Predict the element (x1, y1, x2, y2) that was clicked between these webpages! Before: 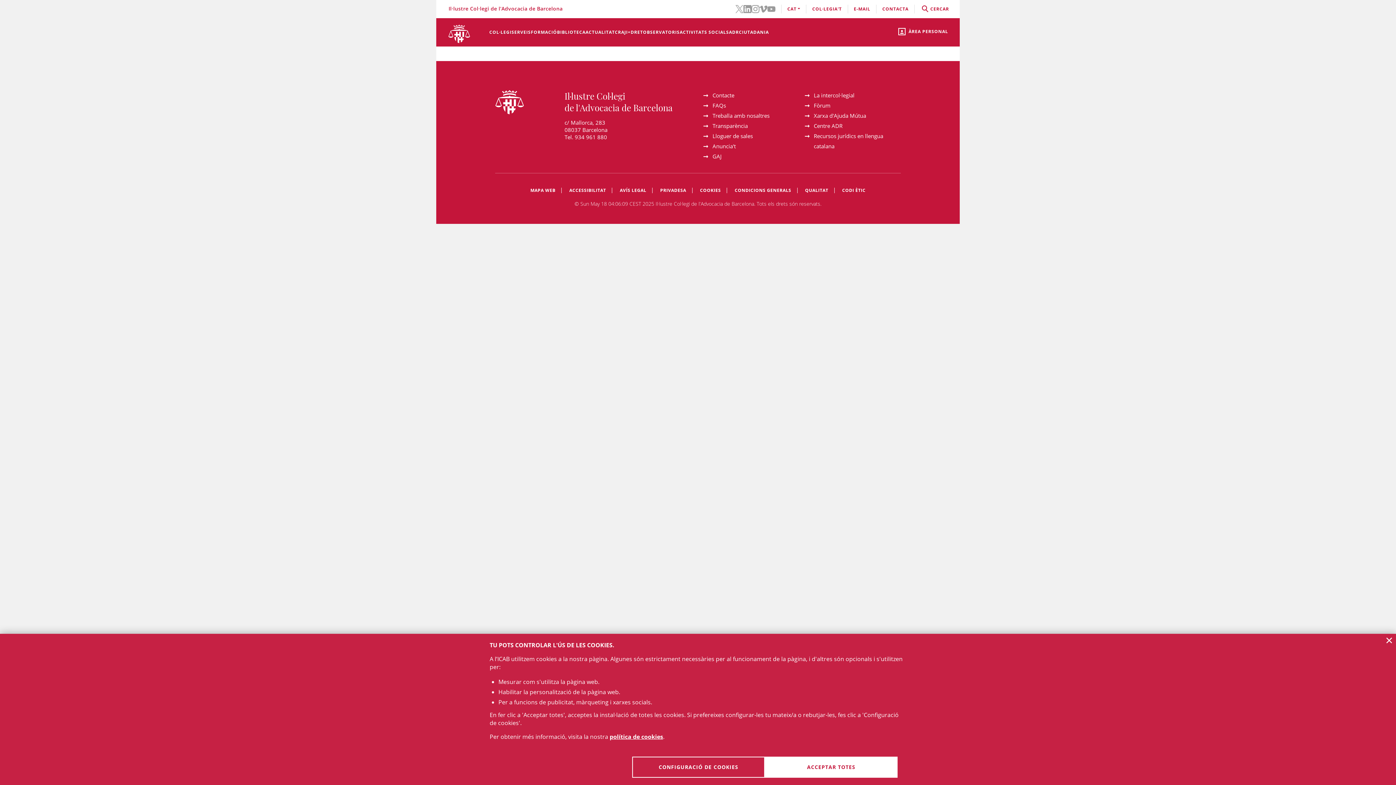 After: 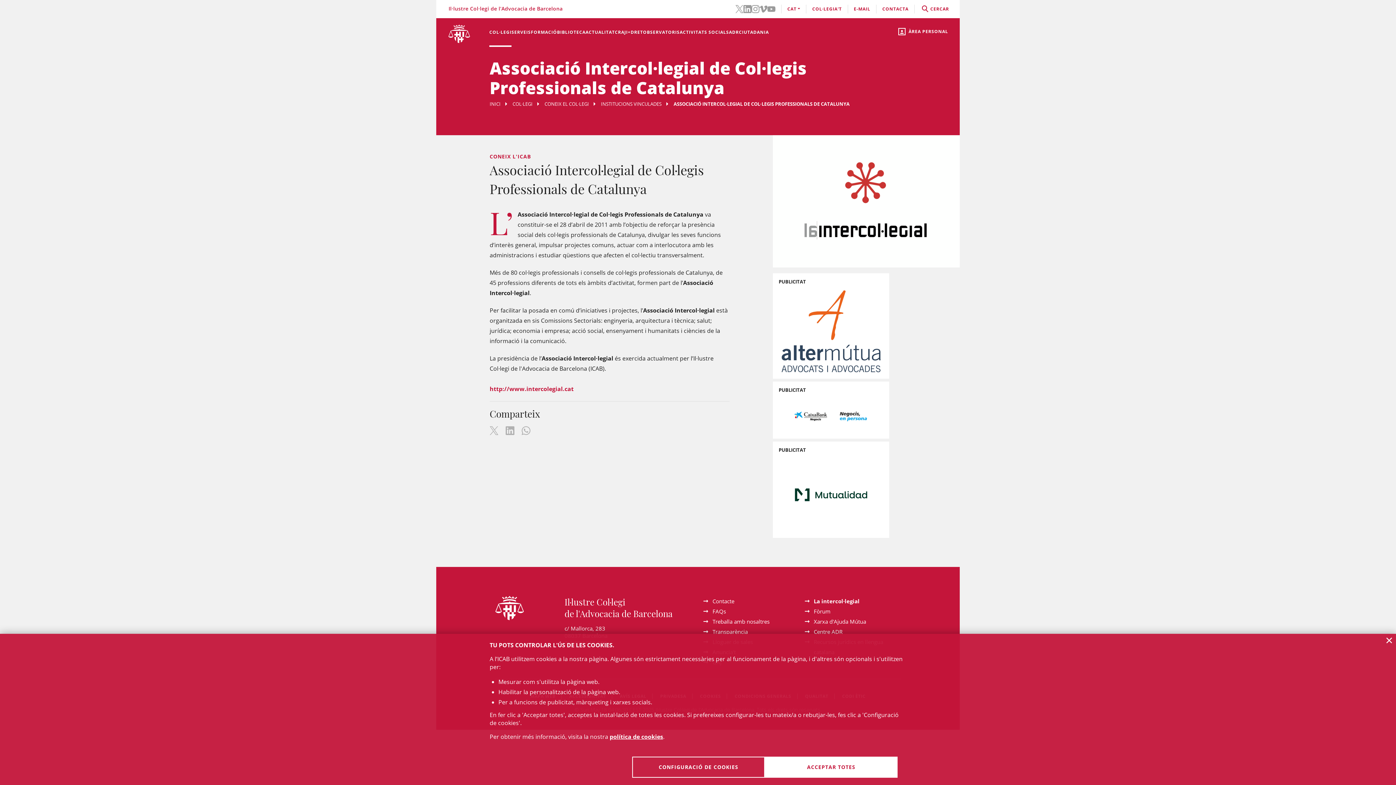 Action: bbox: (814, 91, 854, 98) label: La intercol·legial